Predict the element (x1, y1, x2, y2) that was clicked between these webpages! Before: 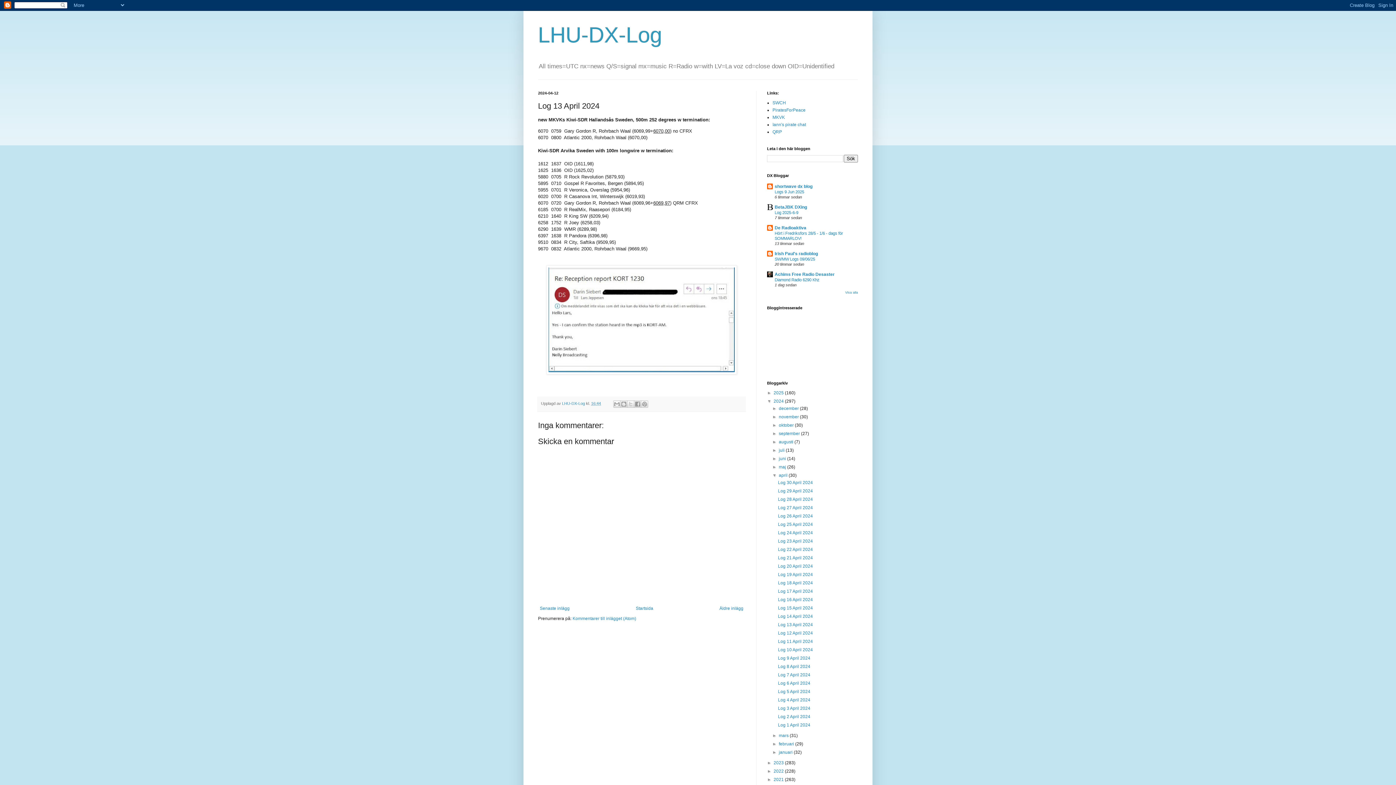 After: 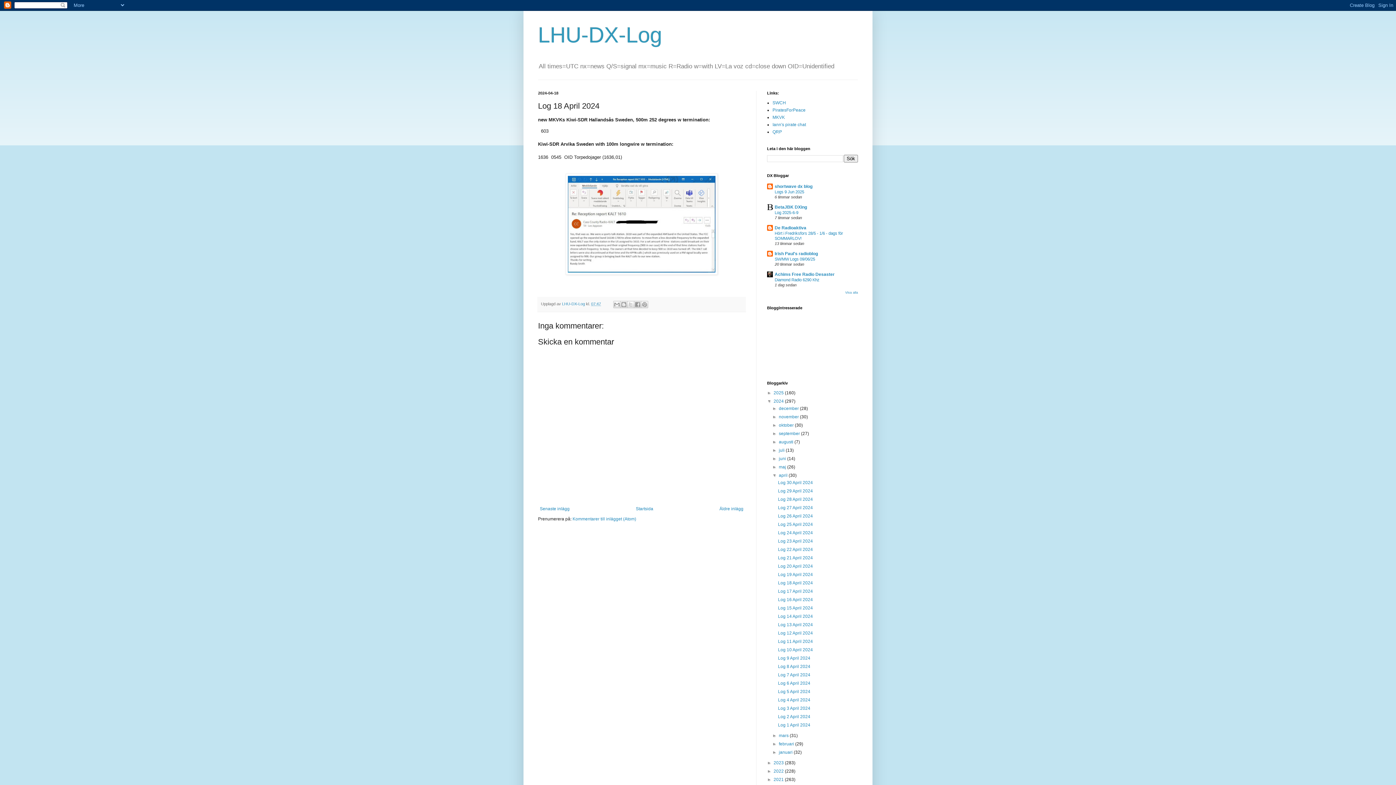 Action: label: Log 18 April 2024 bbox: (778, 580, 813, 585)